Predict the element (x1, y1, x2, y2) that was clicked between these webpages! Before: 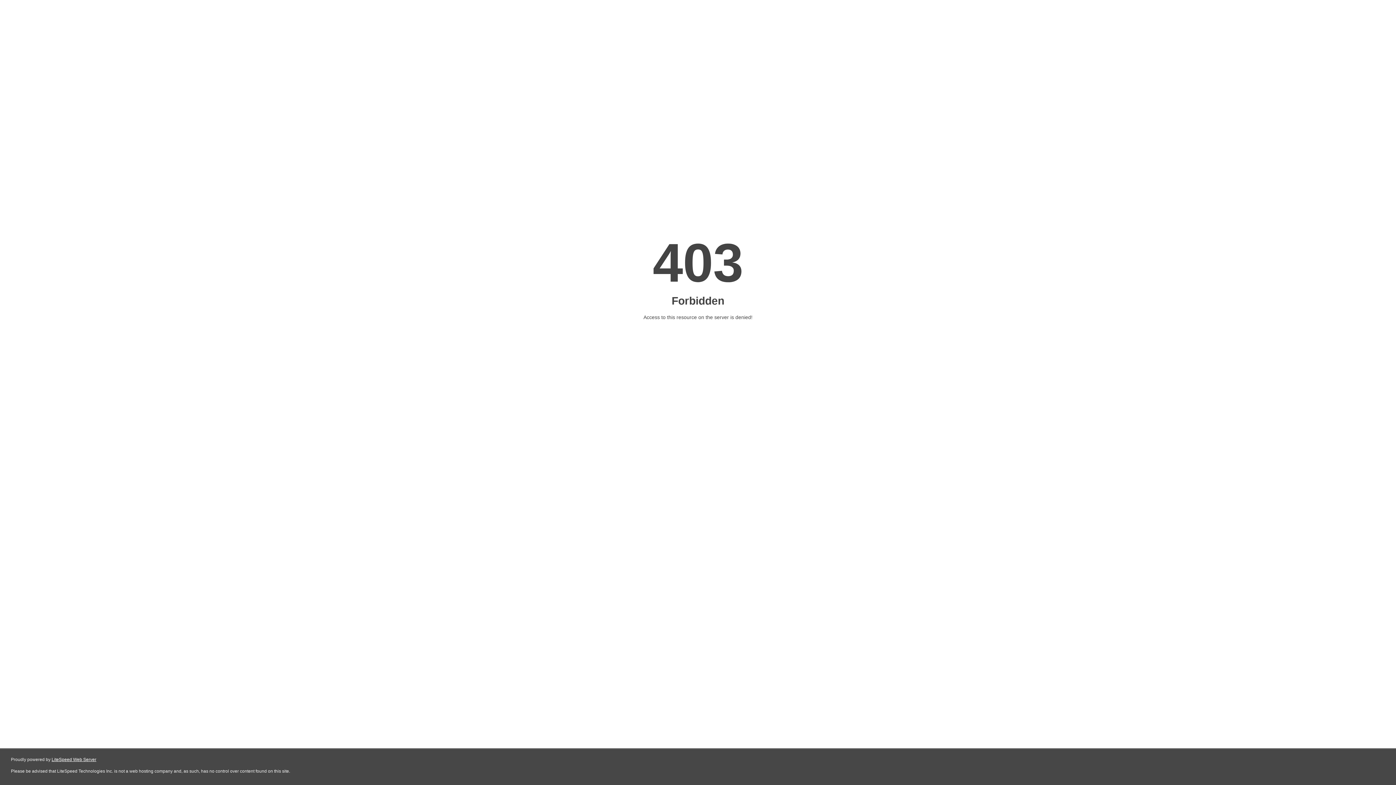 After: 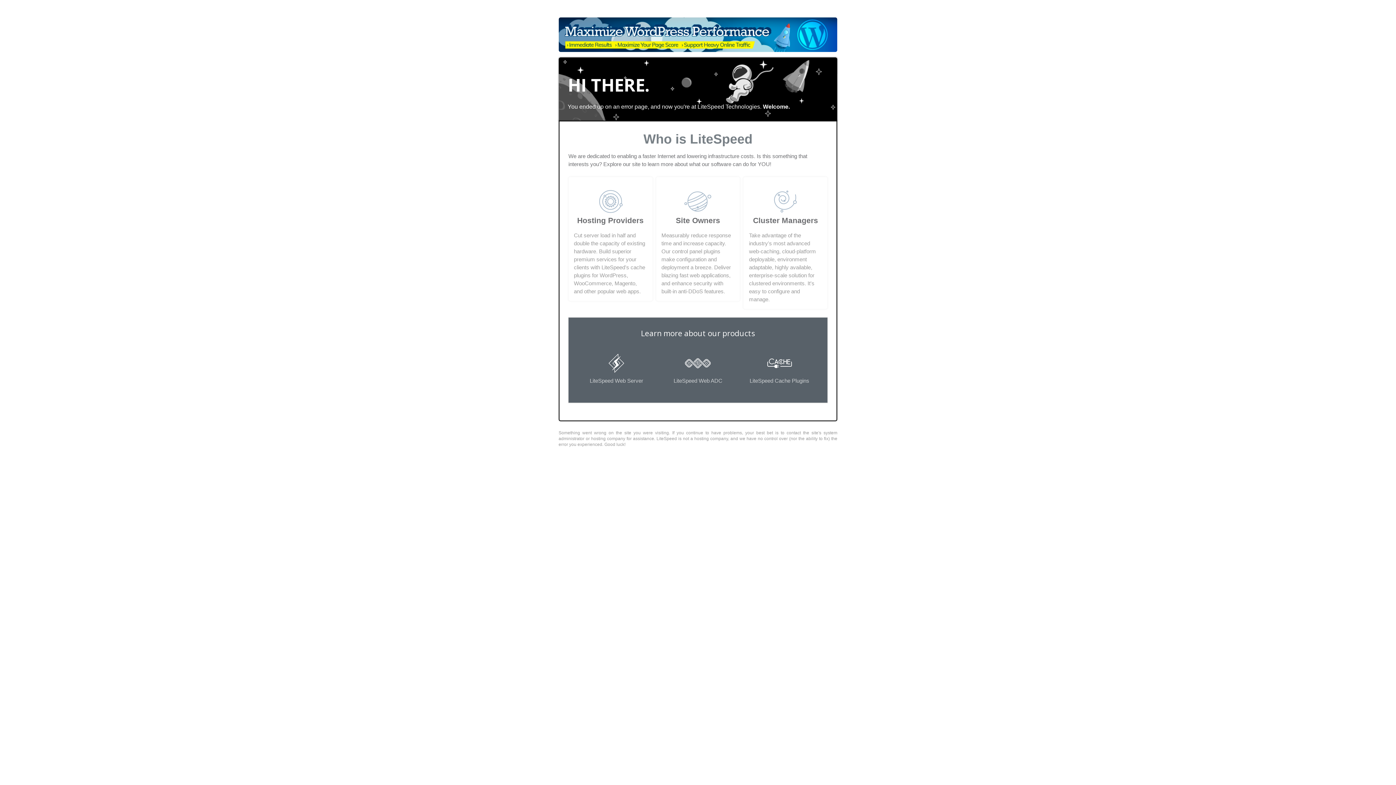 Action: label: LiteSpeed Web Server bbox: (51, 757, 96, 762)